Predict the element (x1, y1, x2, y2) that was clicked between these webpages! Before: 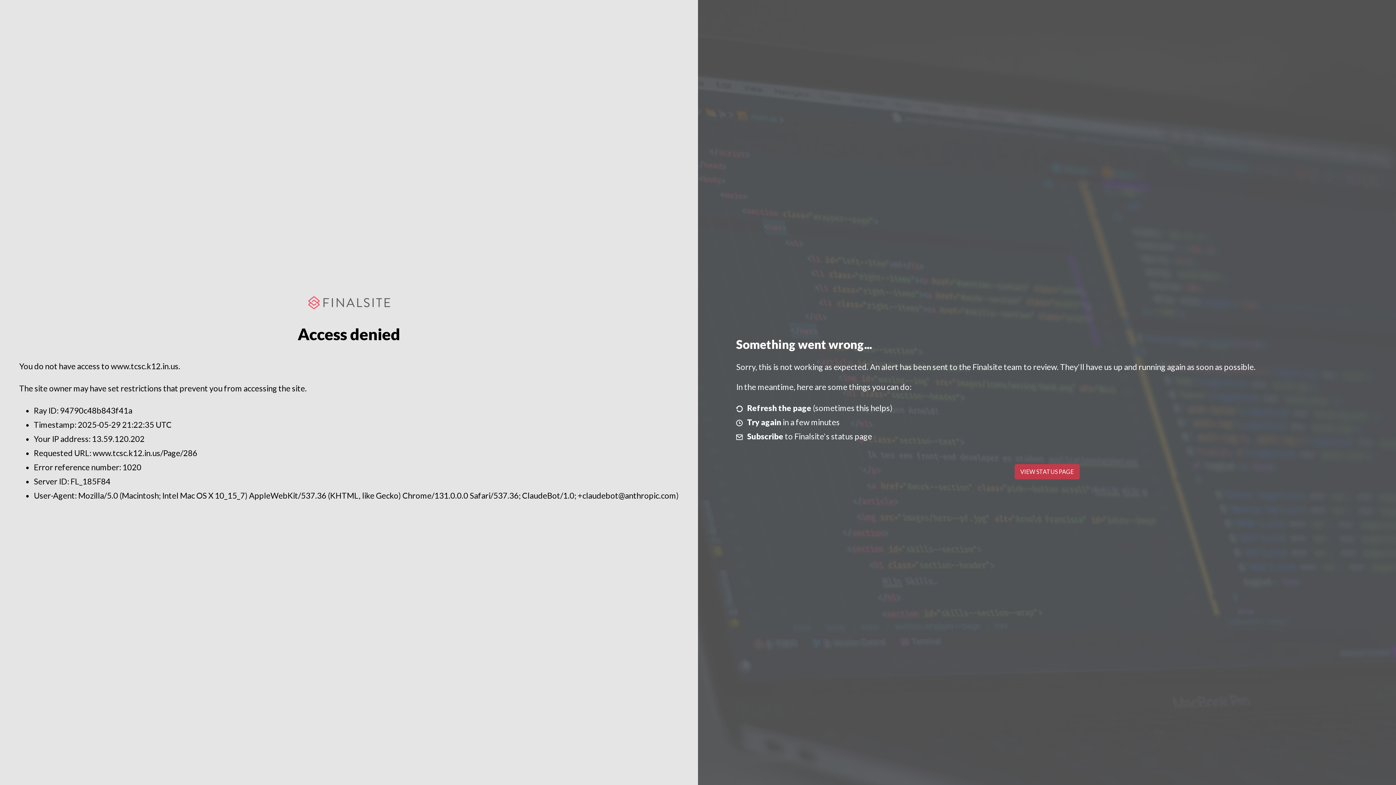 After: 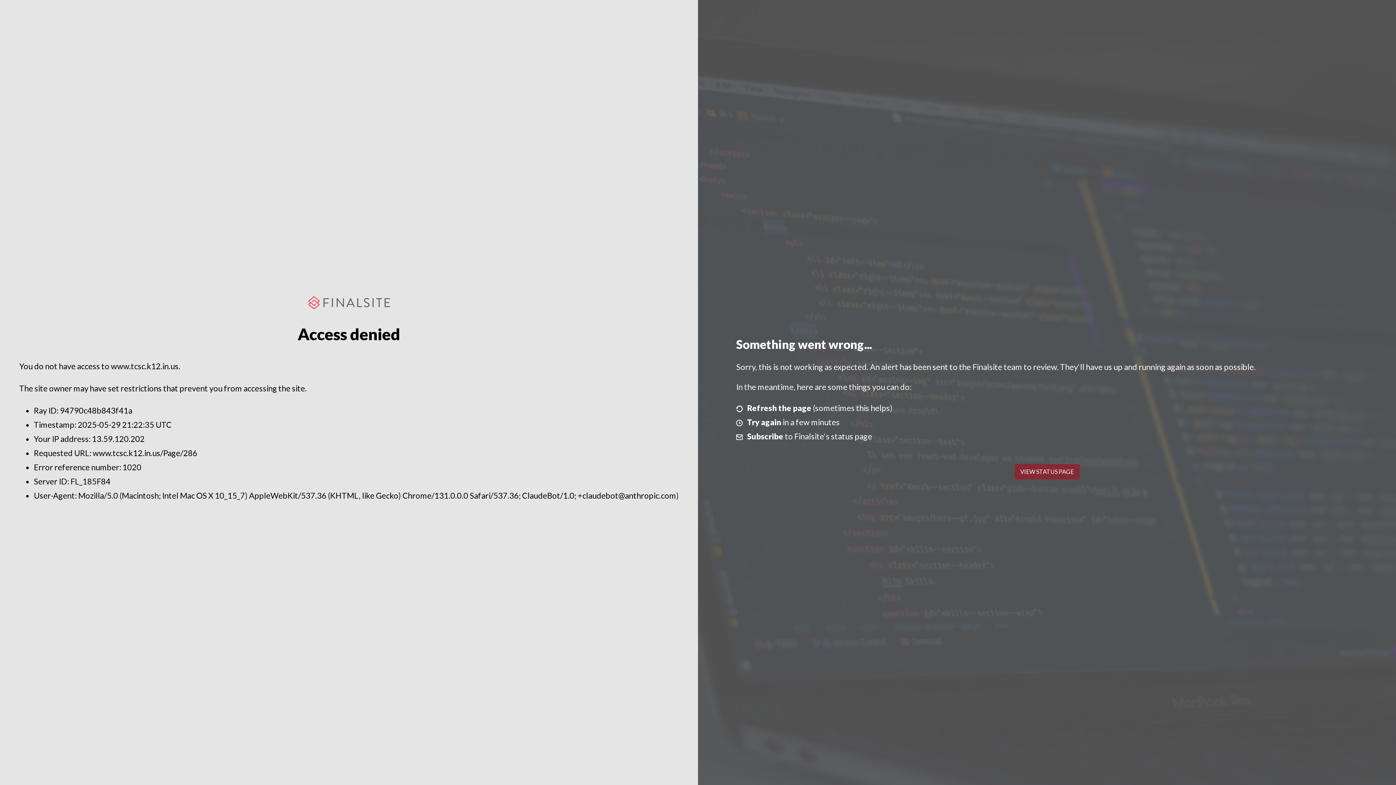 Action: bbox: (1014, 464, 1079, 479) label: VIEW STATUS PAGE